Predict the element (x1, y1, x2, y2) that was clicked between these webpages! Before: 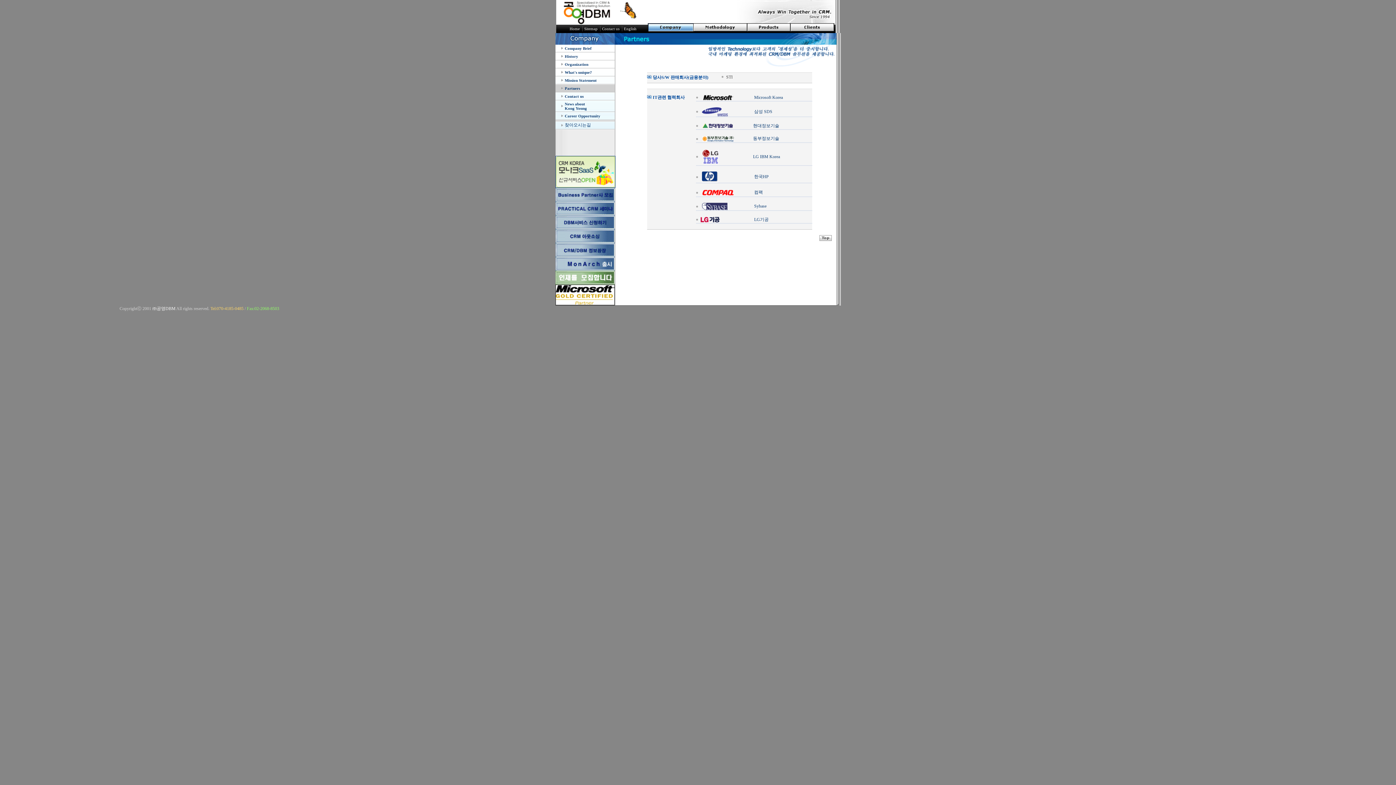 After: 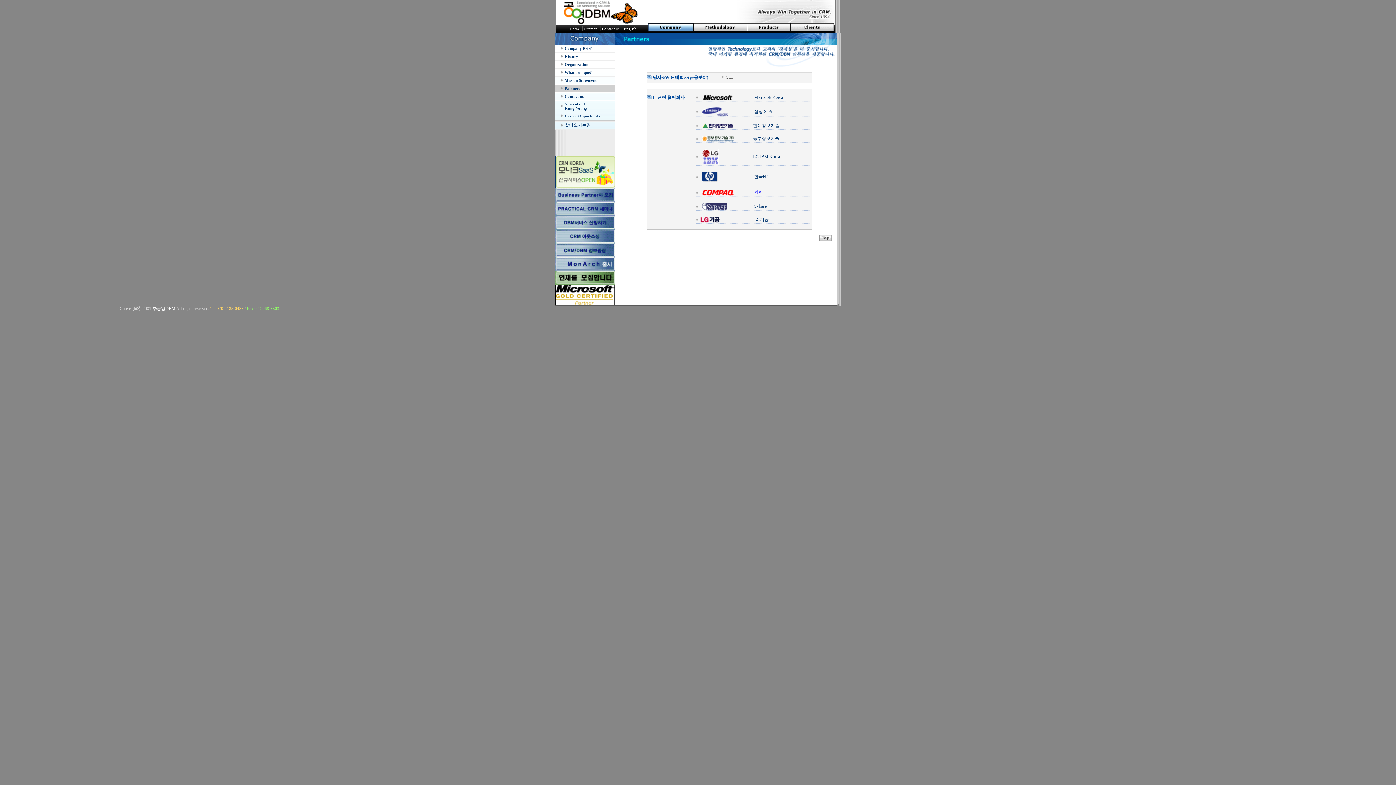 Action: label: 컴팩 bbox: (754, 189, 763, 194)